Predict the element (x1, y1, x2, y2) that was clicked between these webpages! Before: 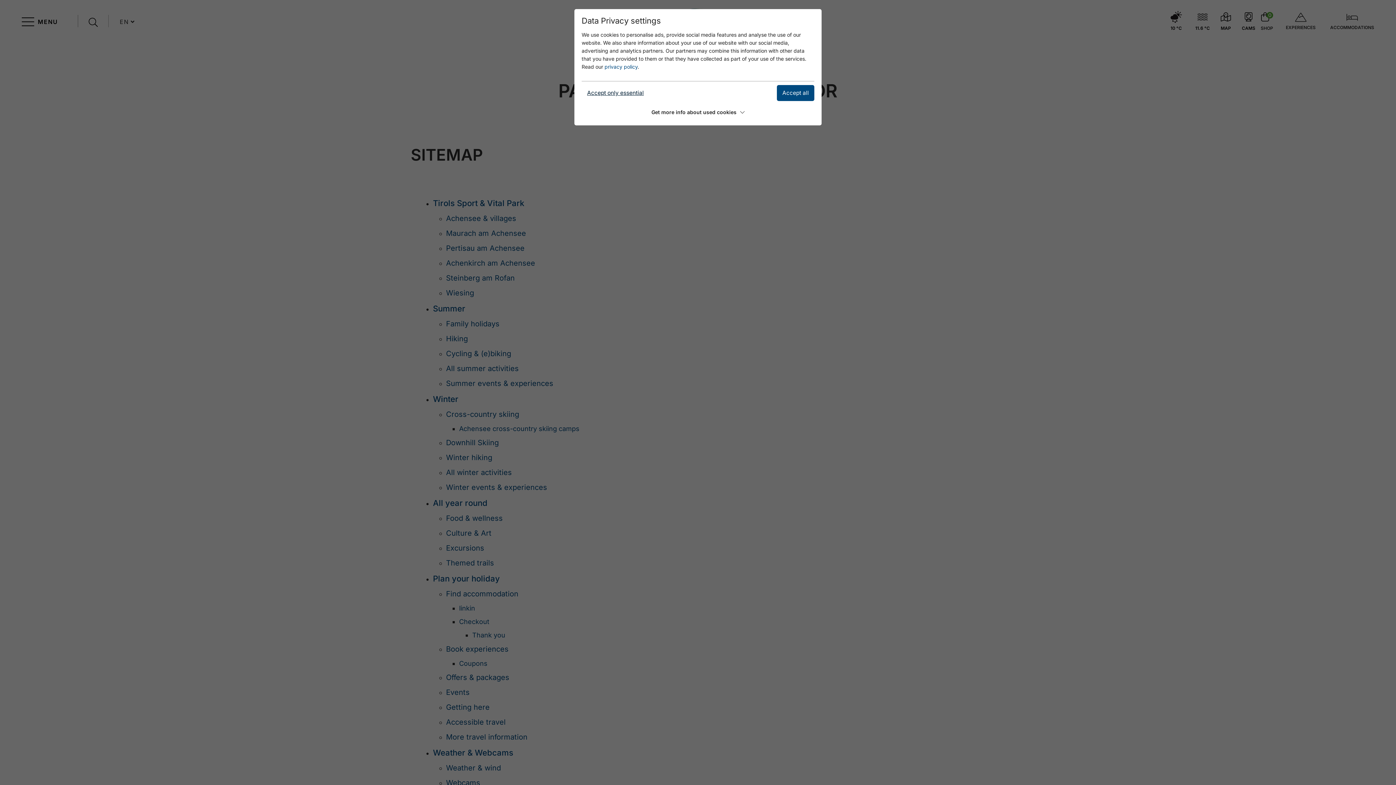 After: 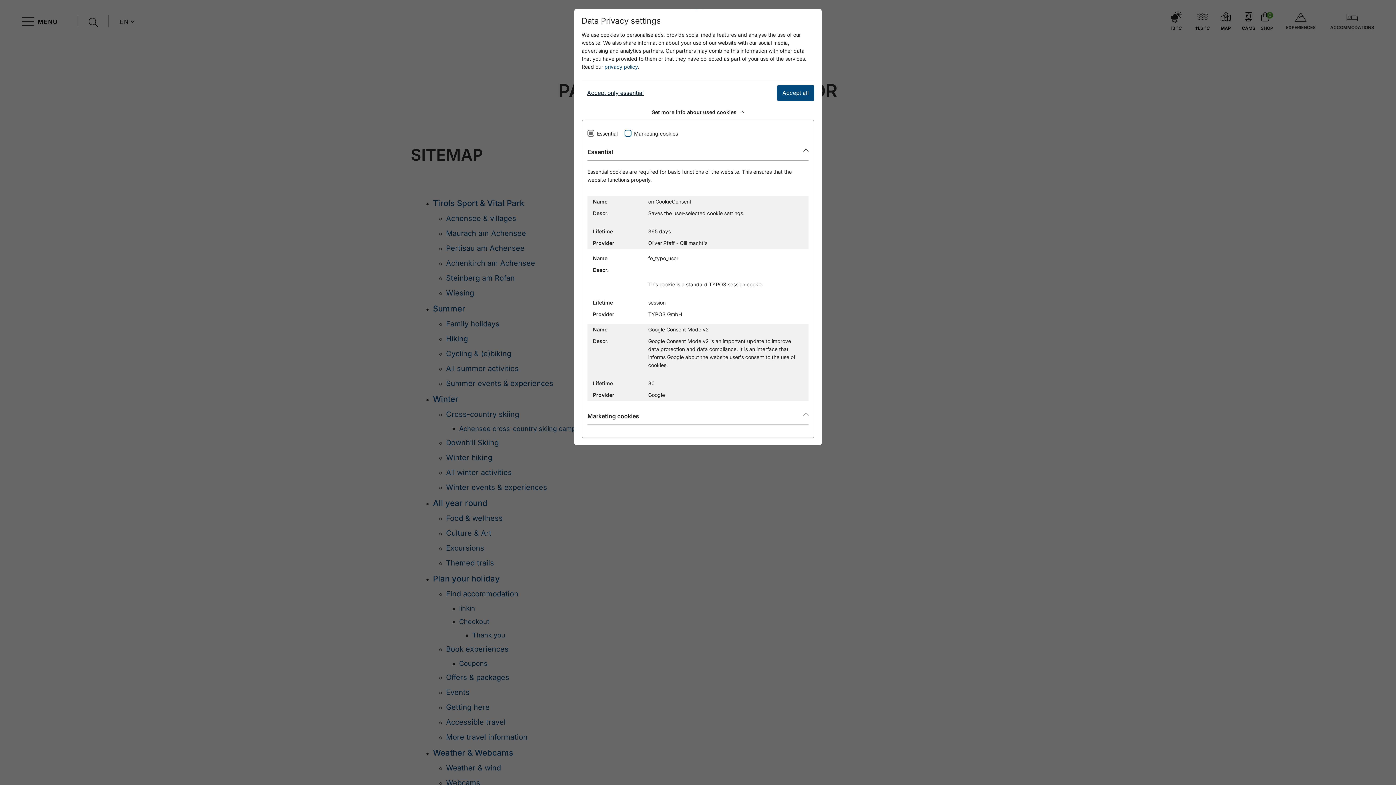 Action: label: Get more info about used cookies bbox: (581, 106, 814, 118)